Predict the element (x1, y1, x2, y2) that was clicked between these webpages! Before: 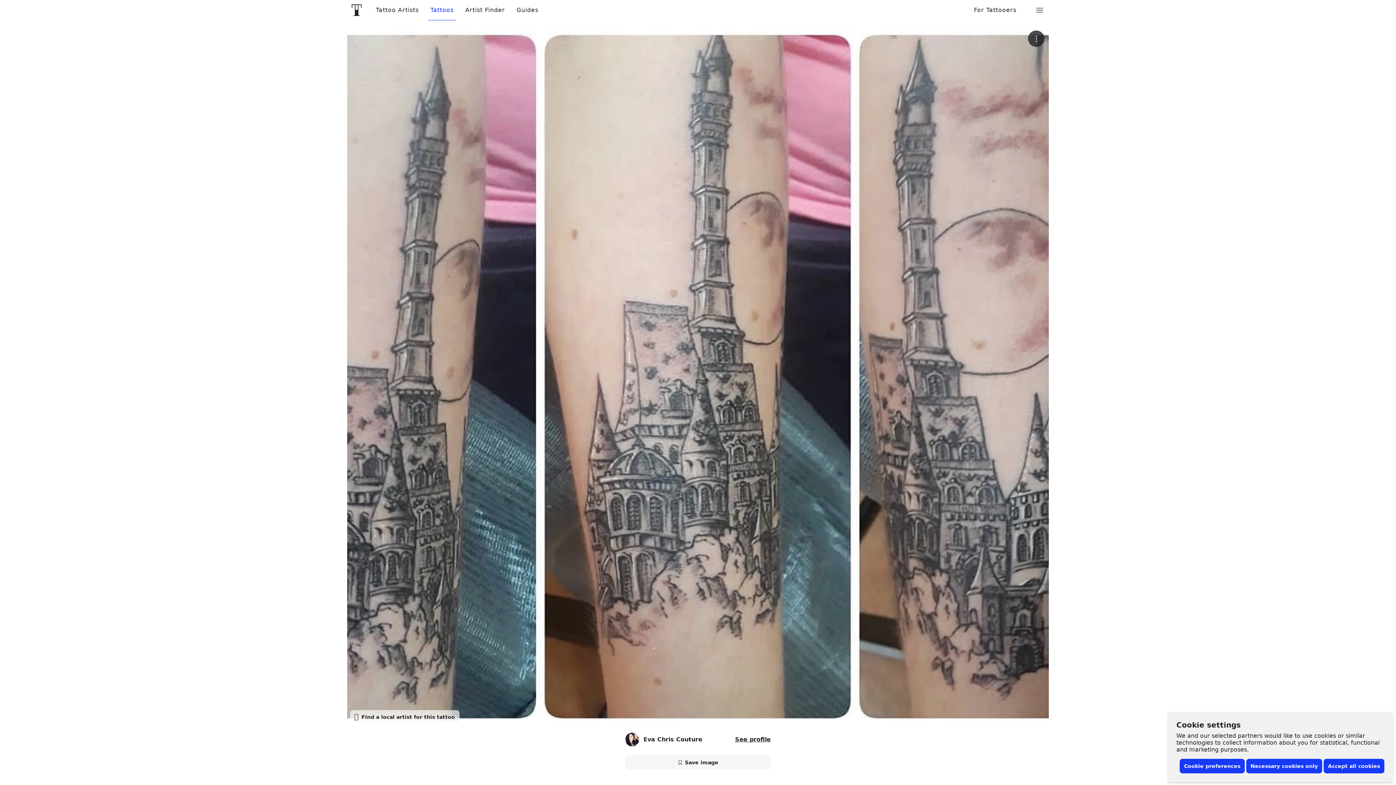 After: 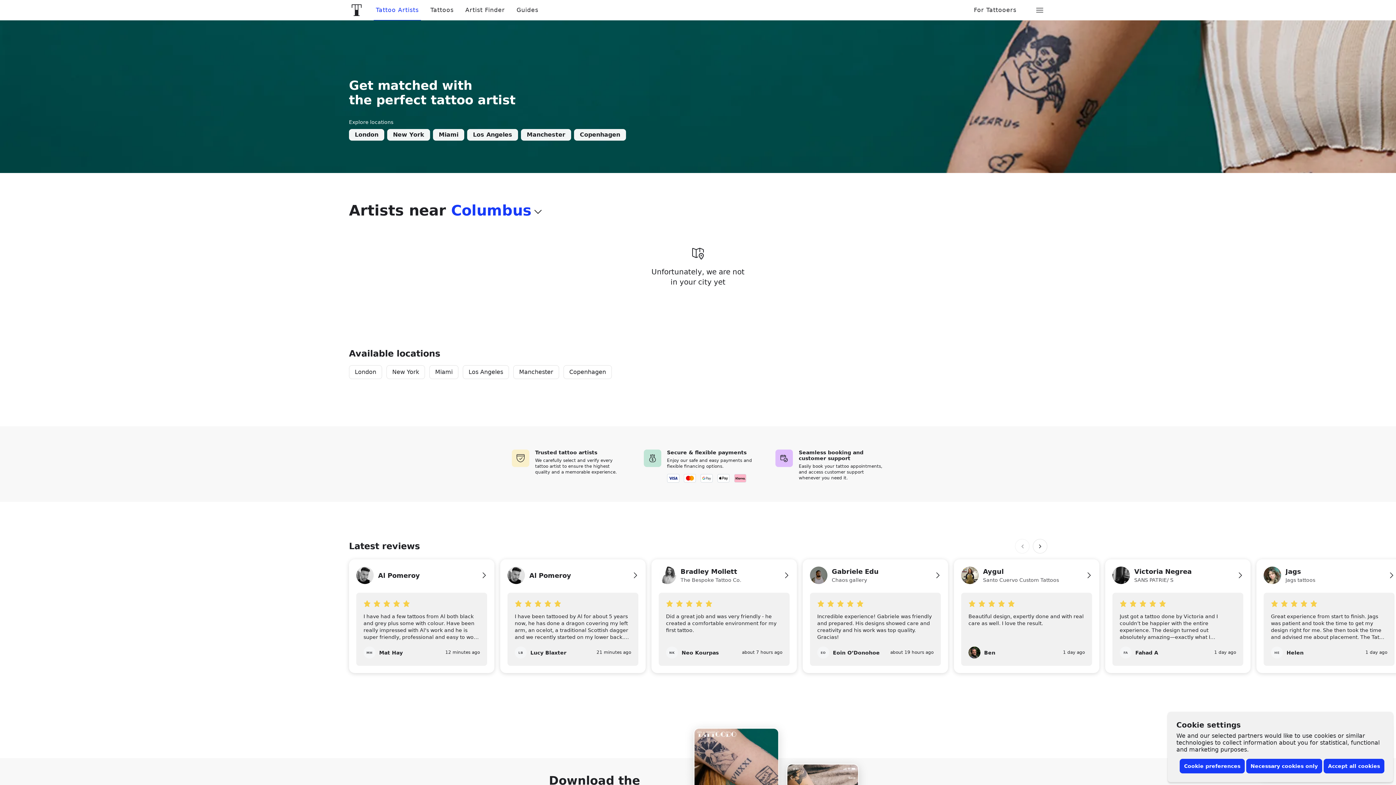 Action: bbox: (370, 6, 424, 13) label: Tattoo Artists